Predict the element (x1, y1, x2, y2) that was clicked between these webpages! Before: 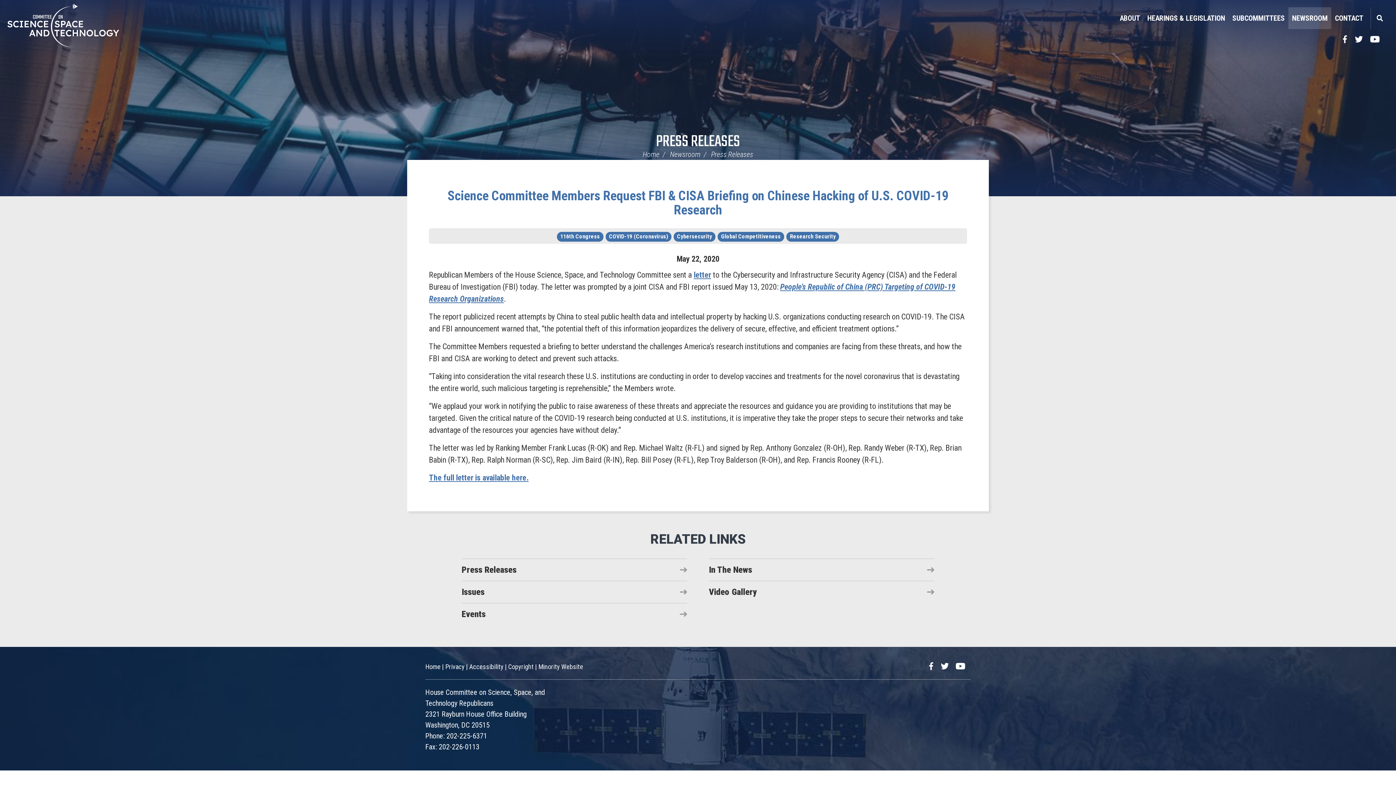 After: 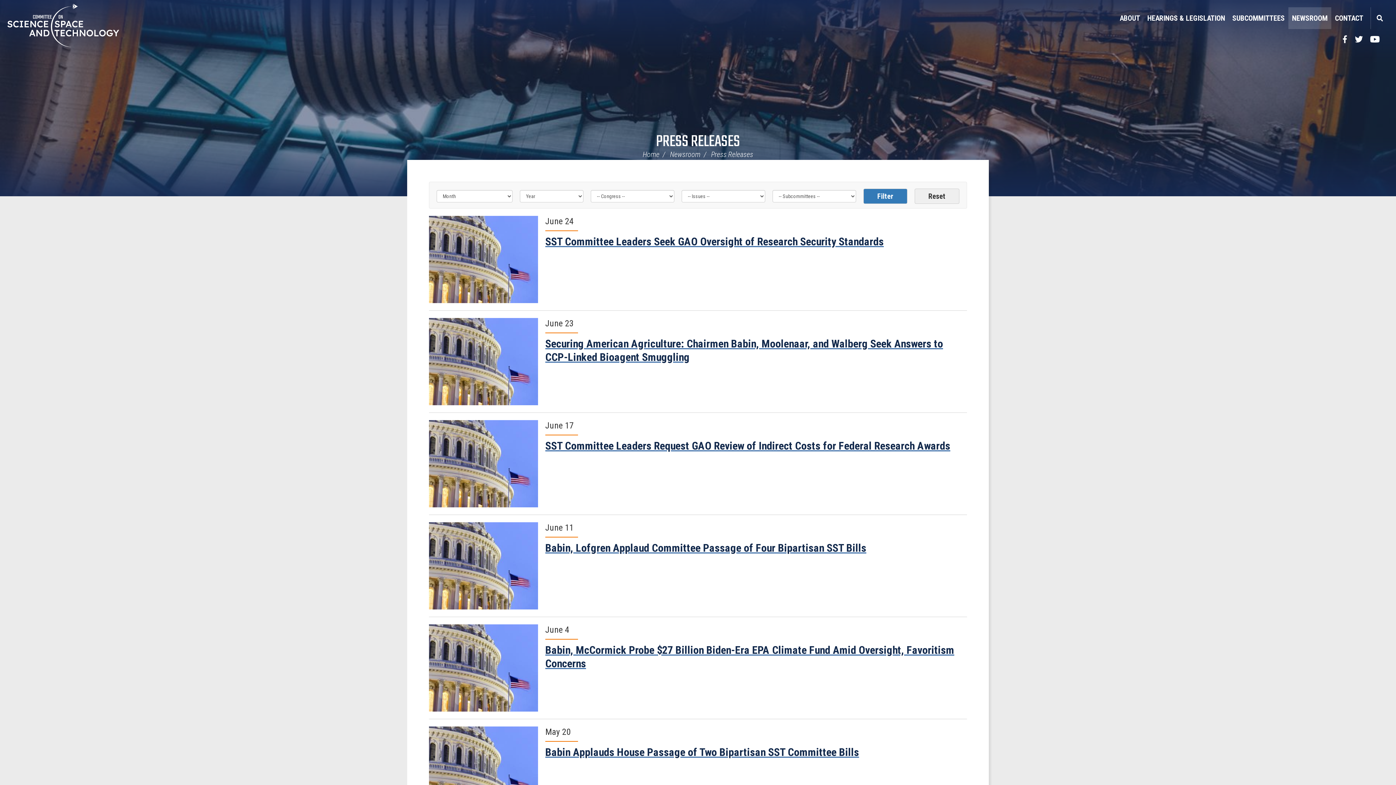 Action: label: Press Releases bbox: (461, 558, 687, 581)